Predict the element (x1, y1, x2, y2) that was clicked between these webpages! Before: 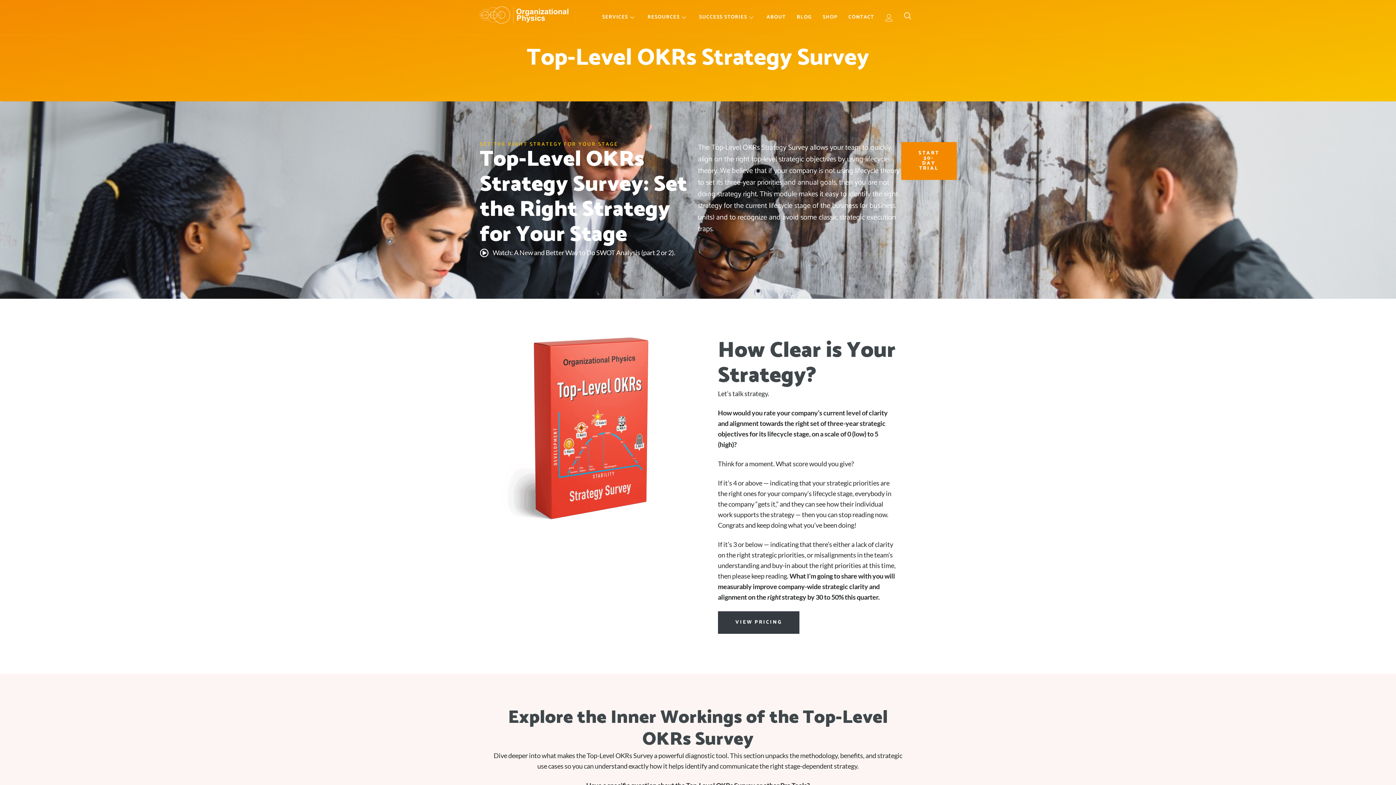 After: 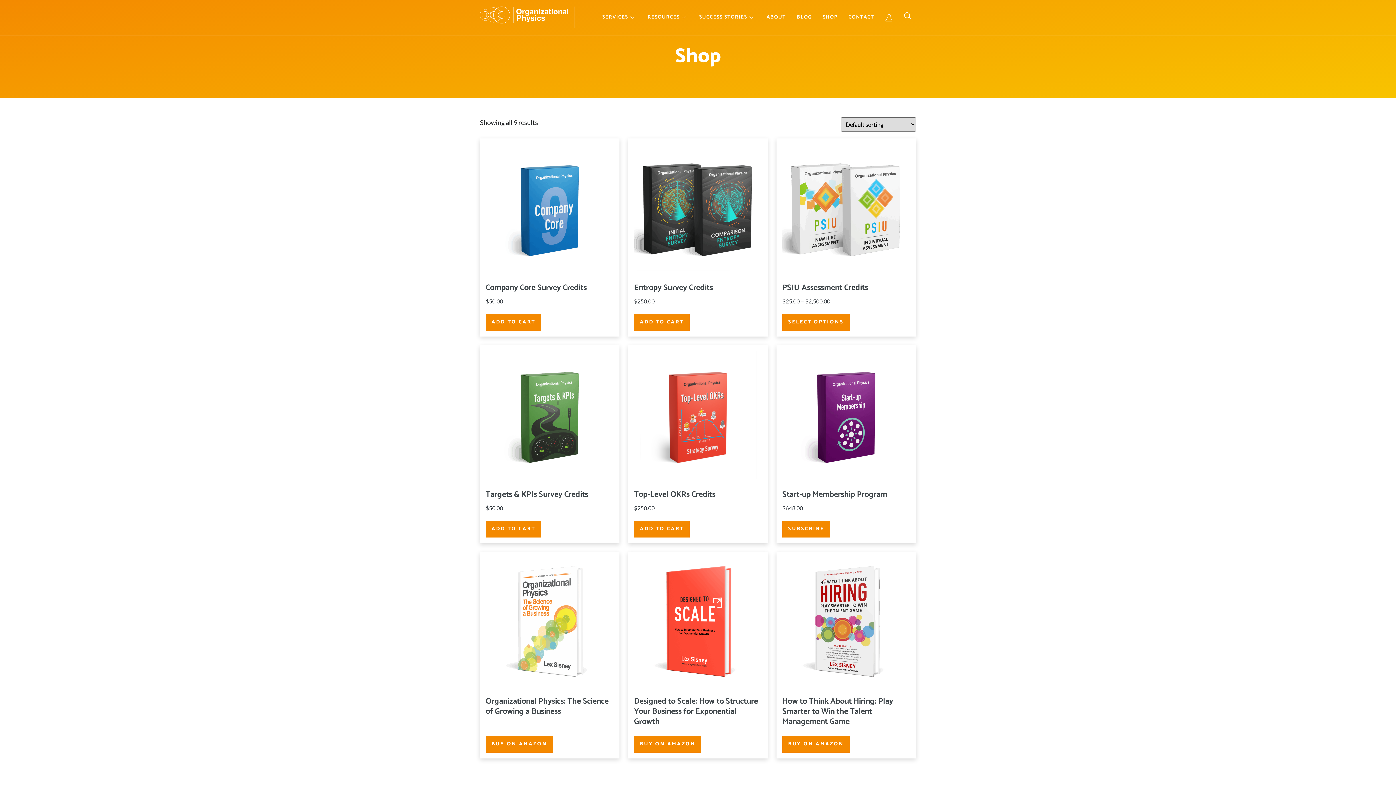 Action: bbox: (817, 6, 843, 28) label: SHOP